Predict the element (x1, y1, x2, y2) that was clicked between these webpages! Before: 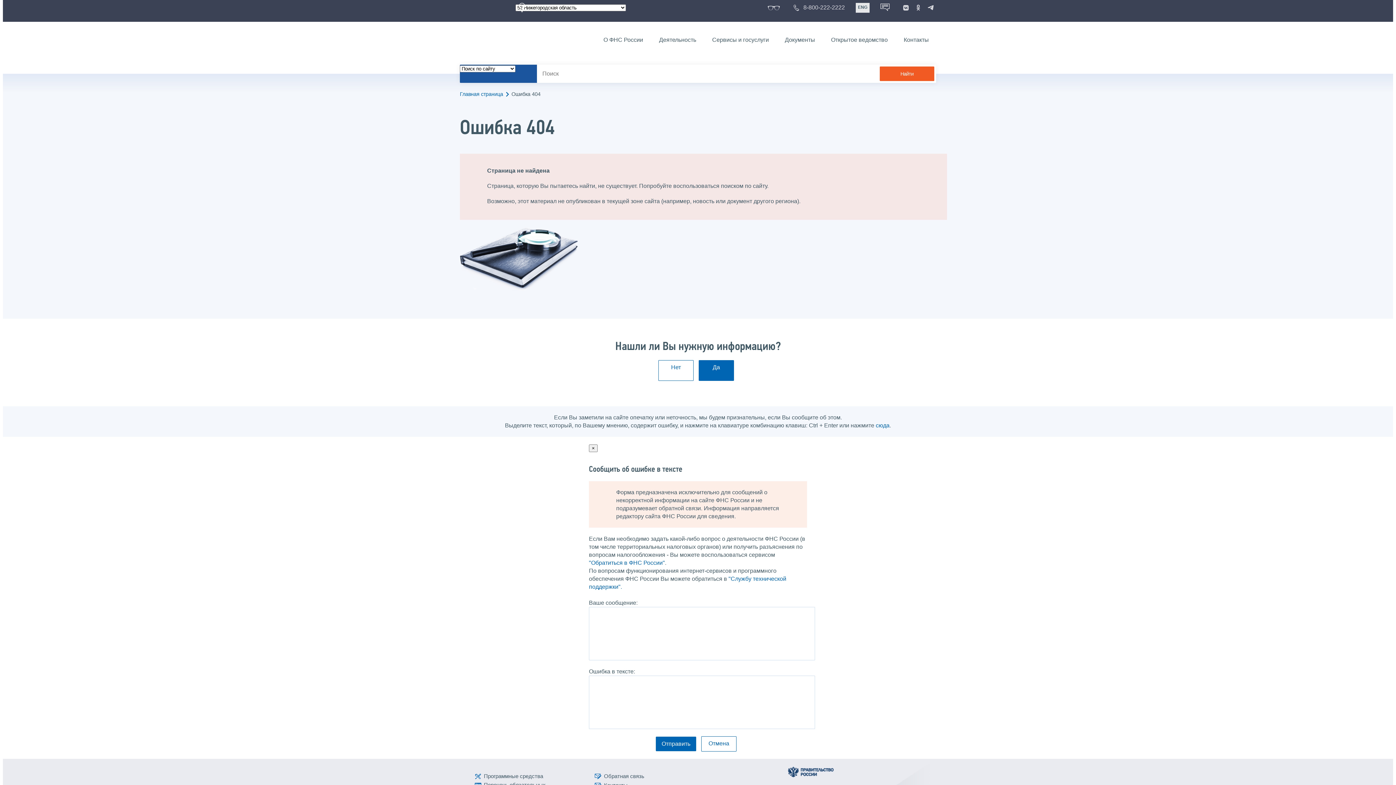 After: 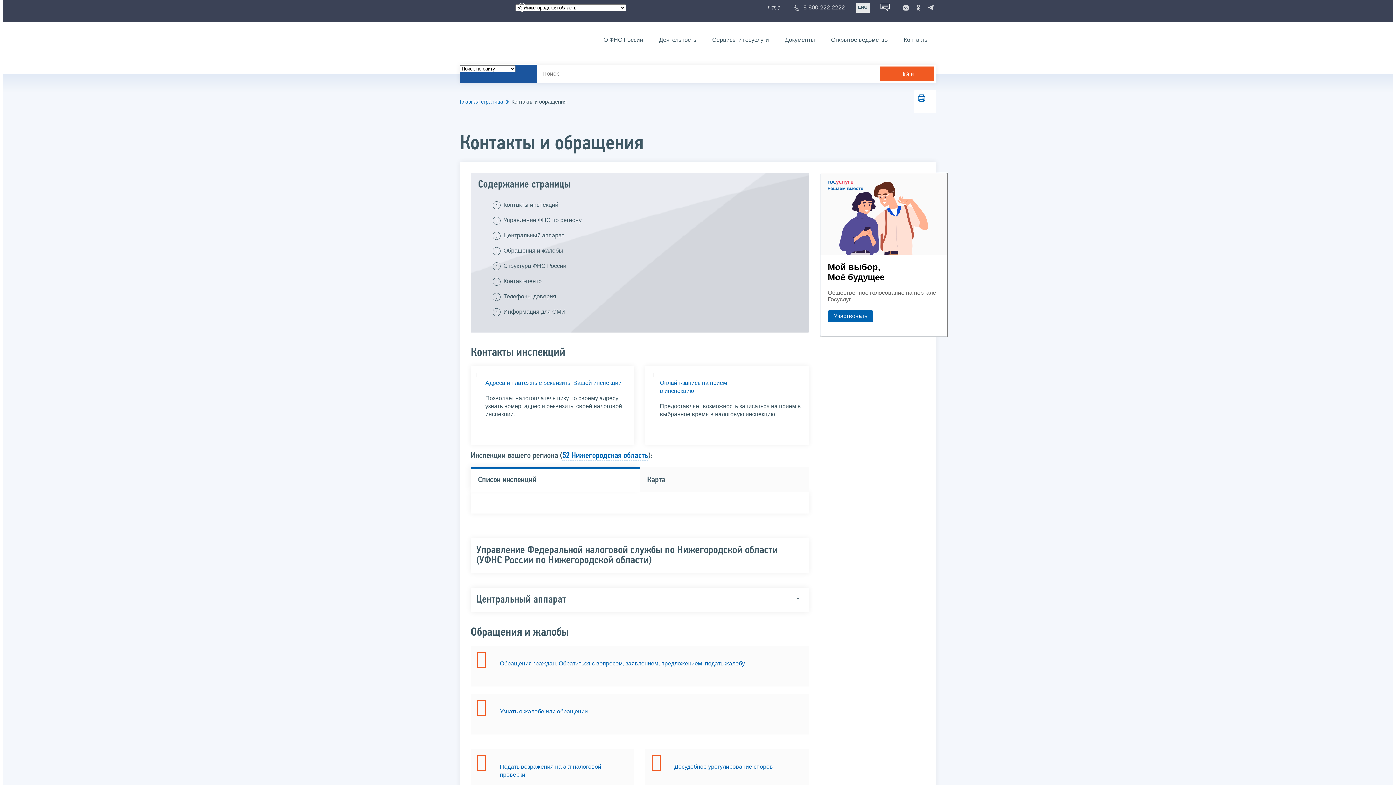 Action: bbox: (604, 782, 627, 788) label: Контакты